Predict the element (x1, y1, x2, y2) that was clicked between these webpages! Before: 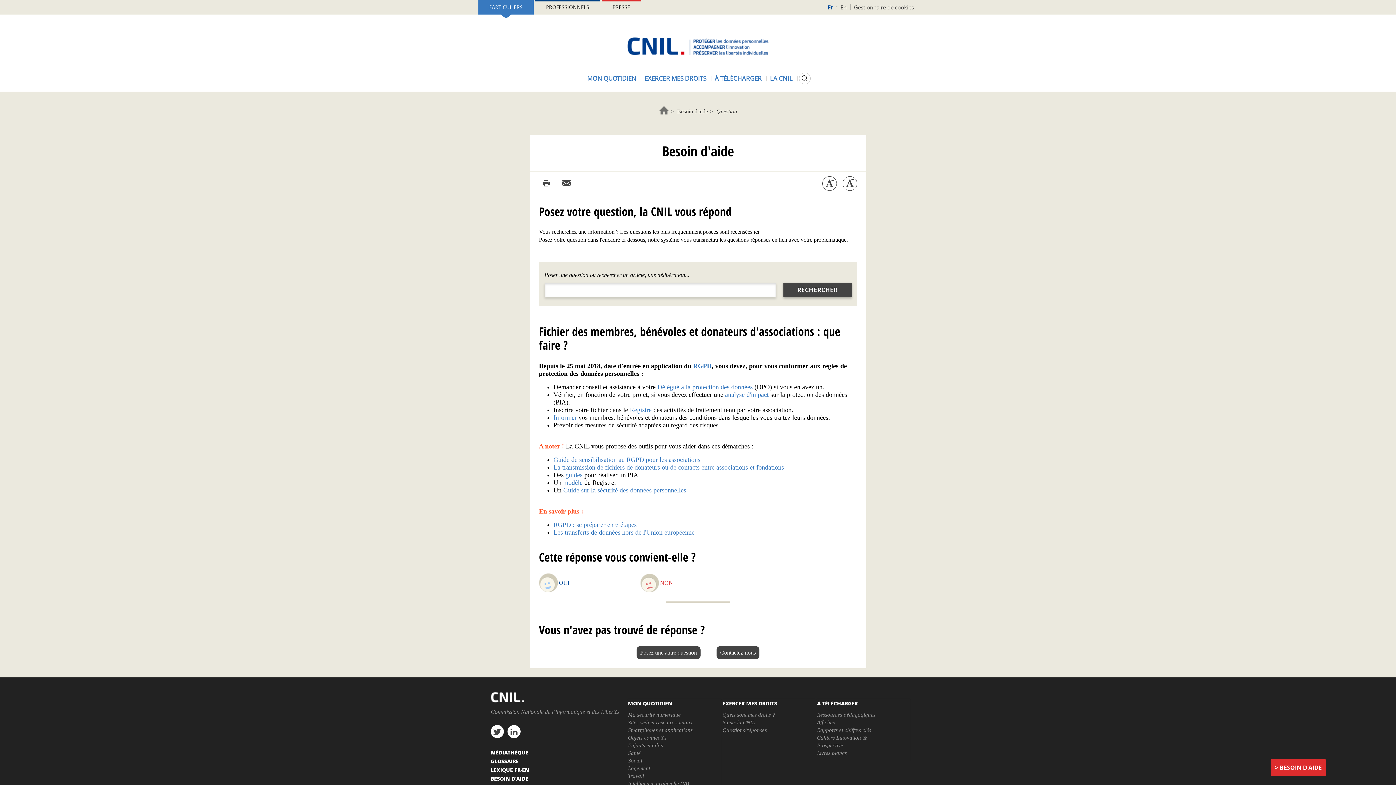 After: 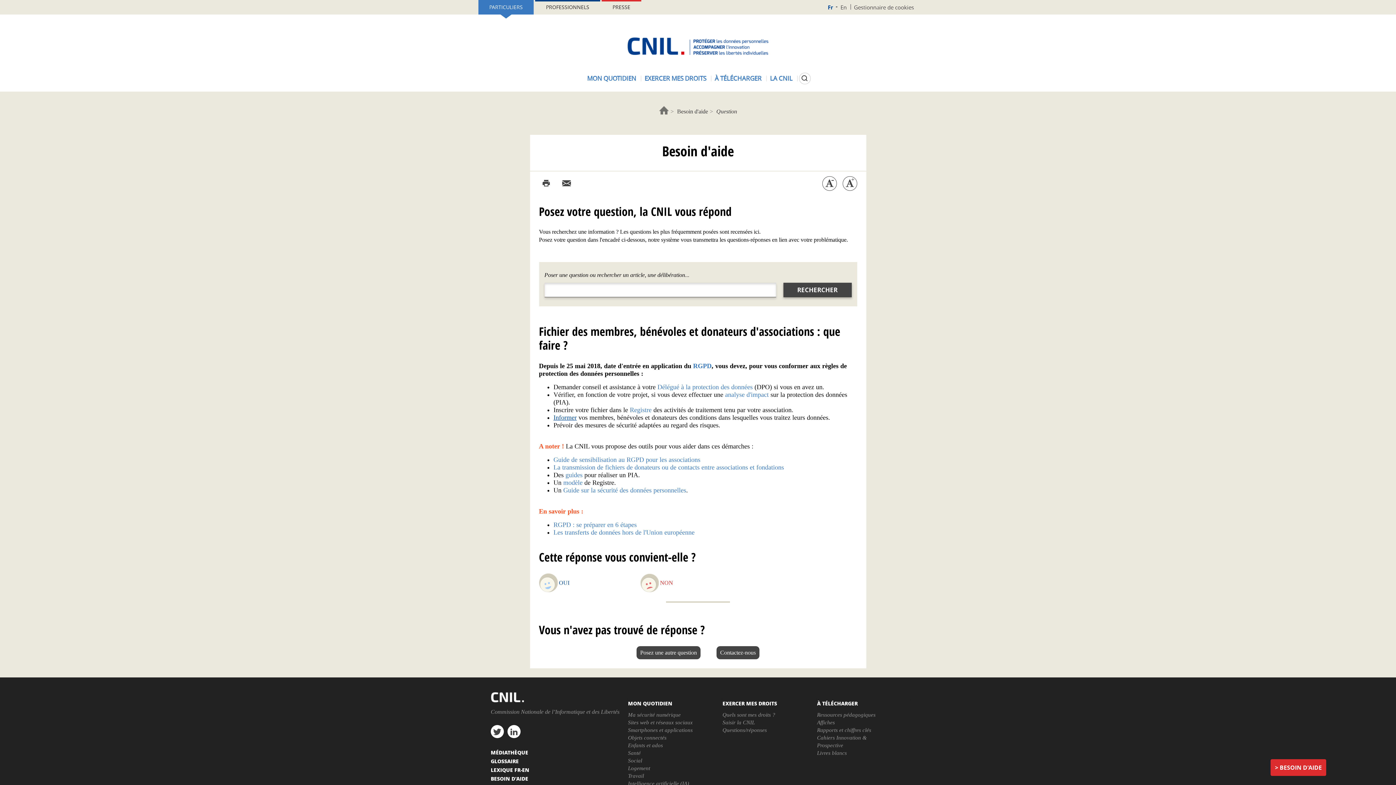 Action: label: Informer bbox: (553, 414, 576, 421)